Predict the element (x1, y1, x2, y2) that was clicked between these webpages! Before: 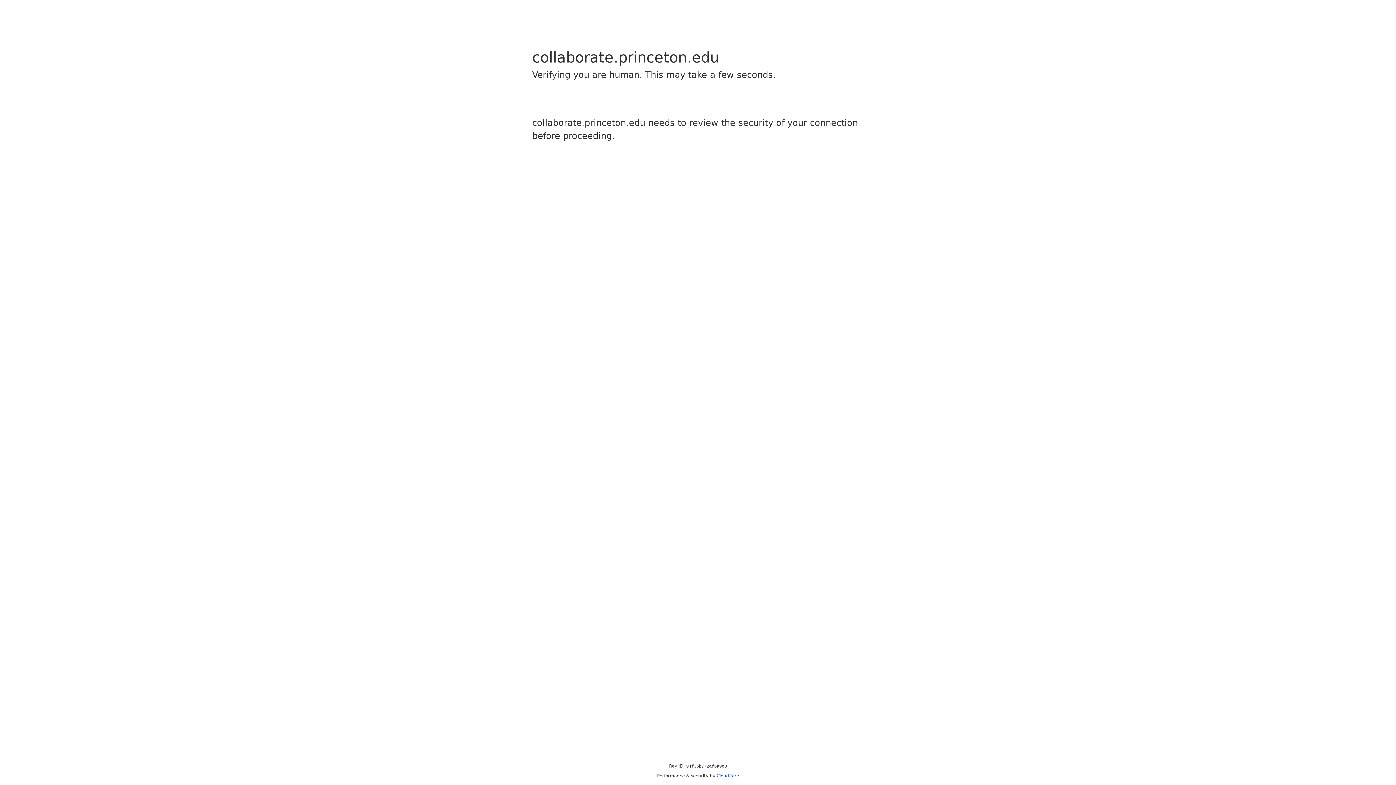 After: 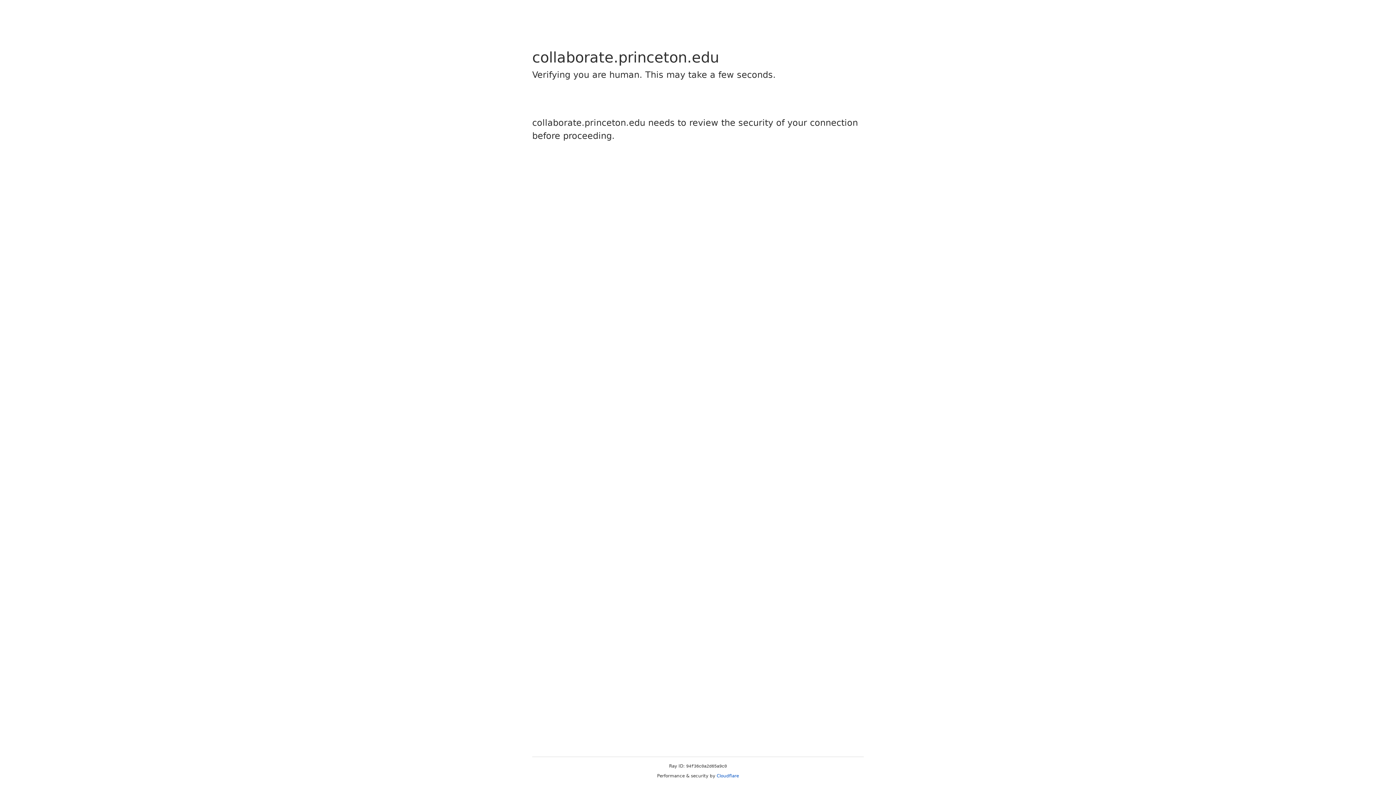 Action: bbox: (716, 773, 739, 778) label: Cloudflare